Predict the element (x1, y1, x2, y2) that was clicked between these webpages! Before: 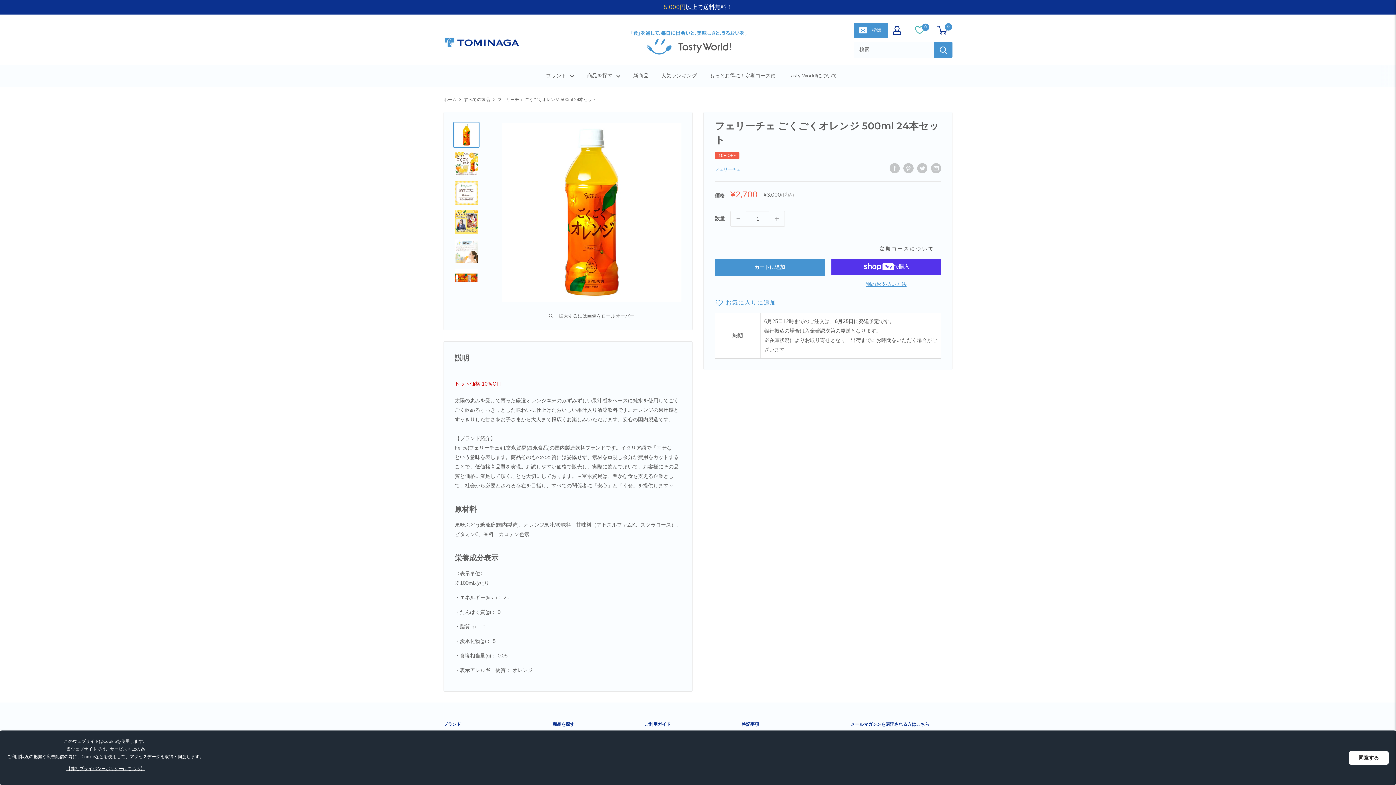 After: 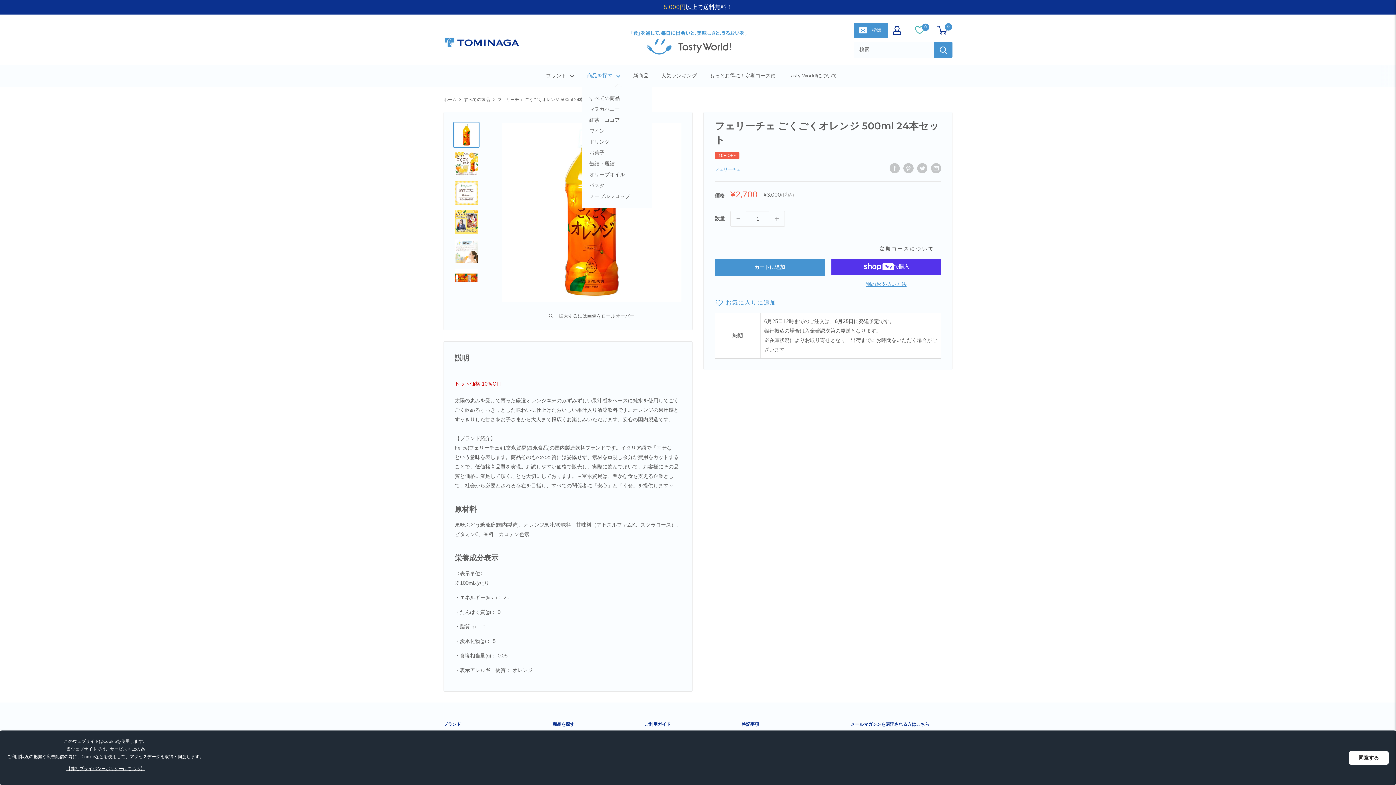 Action: label: 商品を探す bbox: (587, 71, 620, 80)